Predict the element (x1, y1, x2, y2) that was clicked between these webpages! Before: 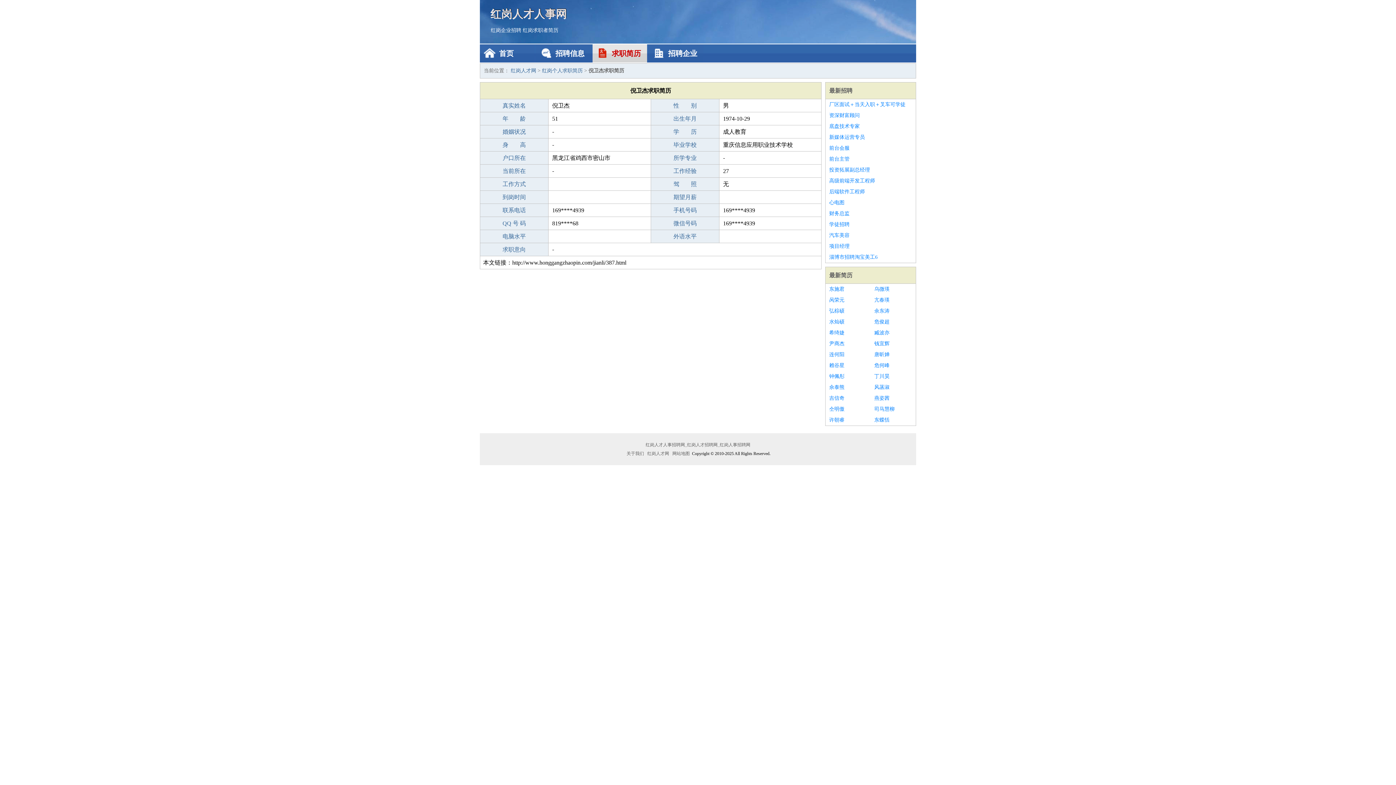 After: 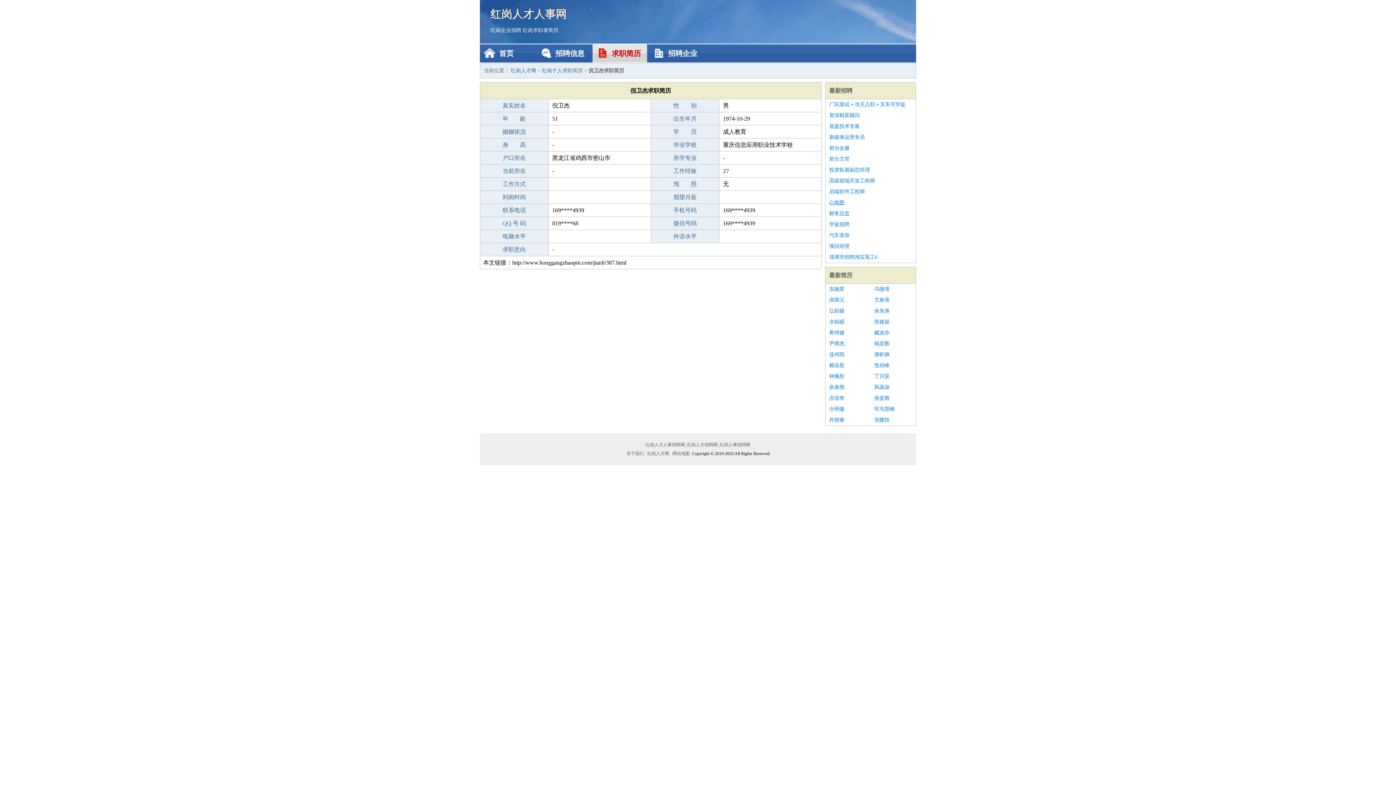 Action: bbox: (829, 197, 912, 208) label: 心电图